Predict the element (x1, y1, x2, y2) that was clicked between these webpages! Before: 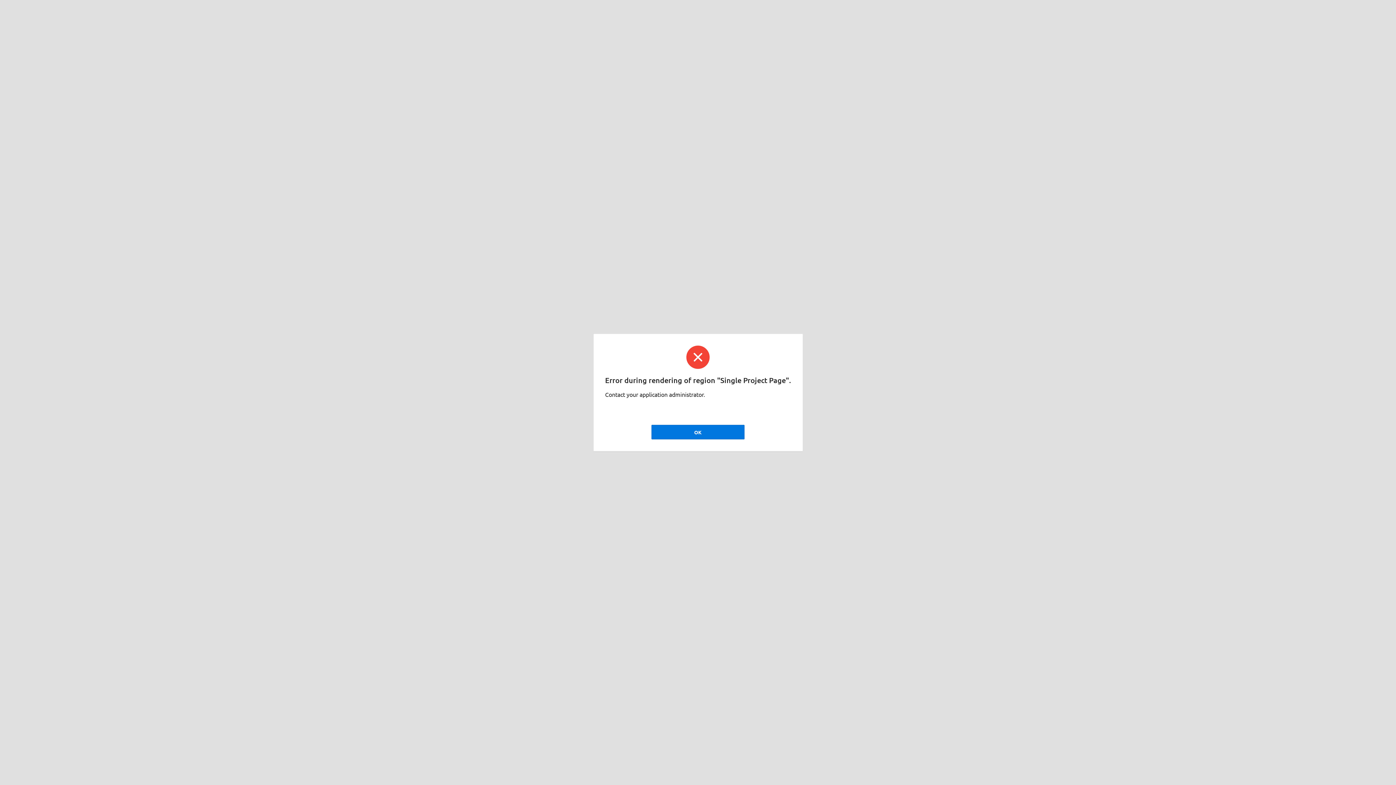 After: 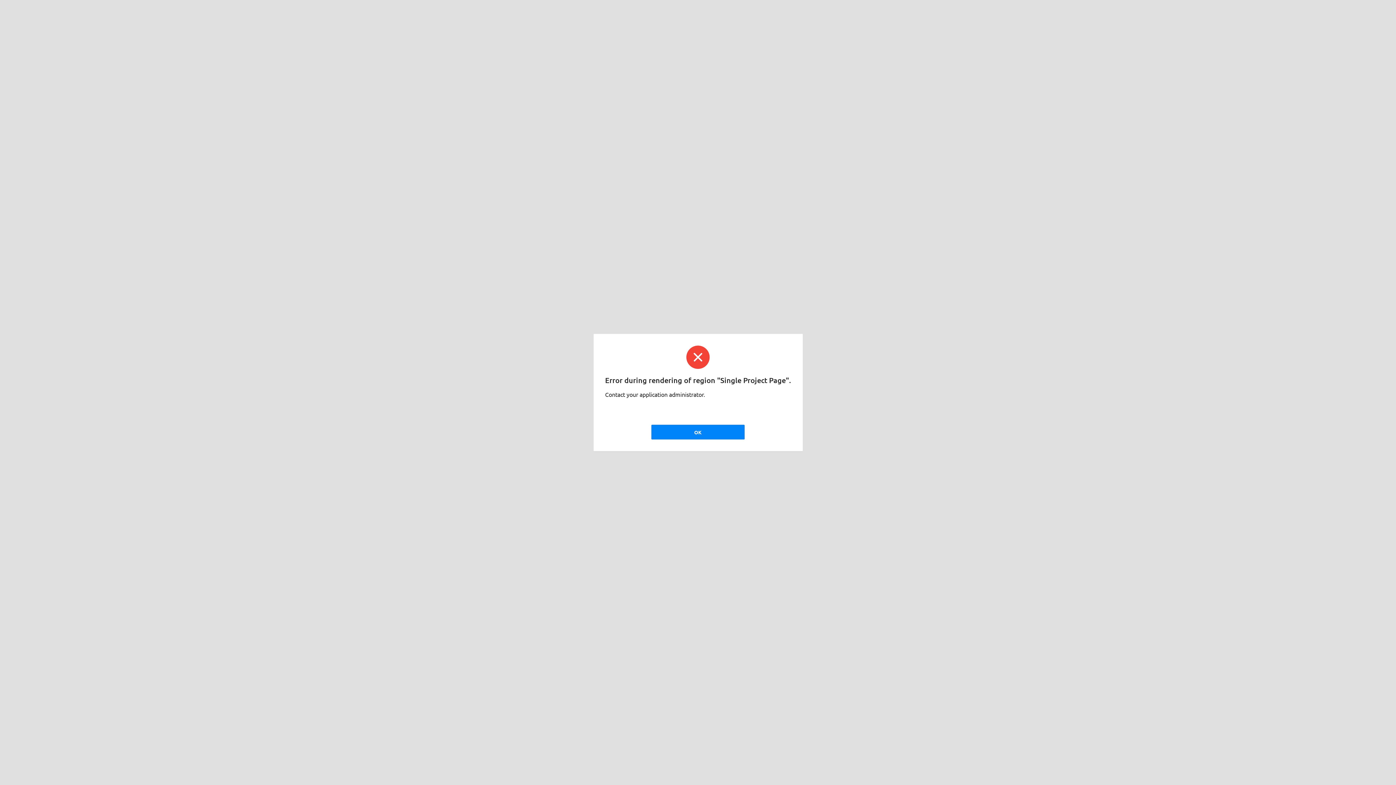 Action: label: OK bbox: (651, 425, 744, 439)